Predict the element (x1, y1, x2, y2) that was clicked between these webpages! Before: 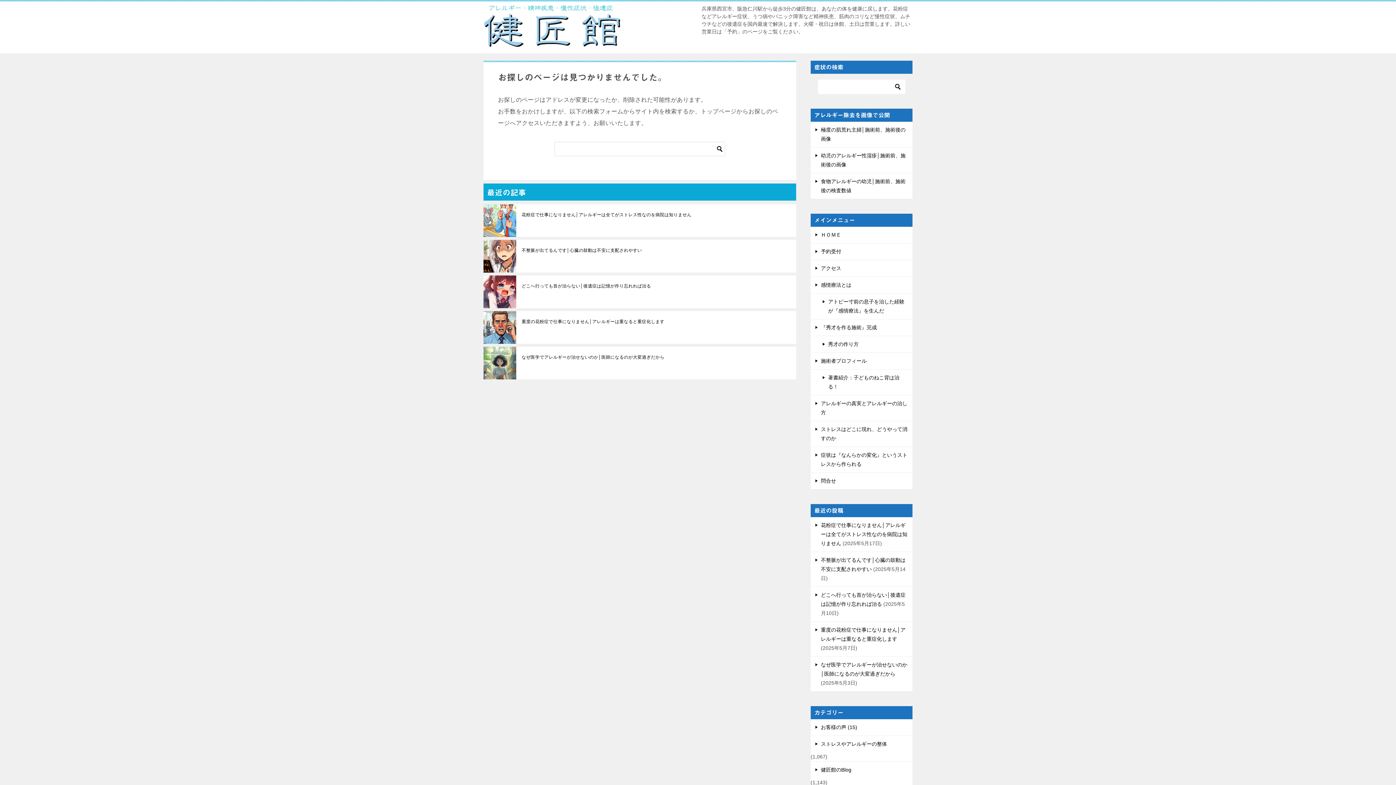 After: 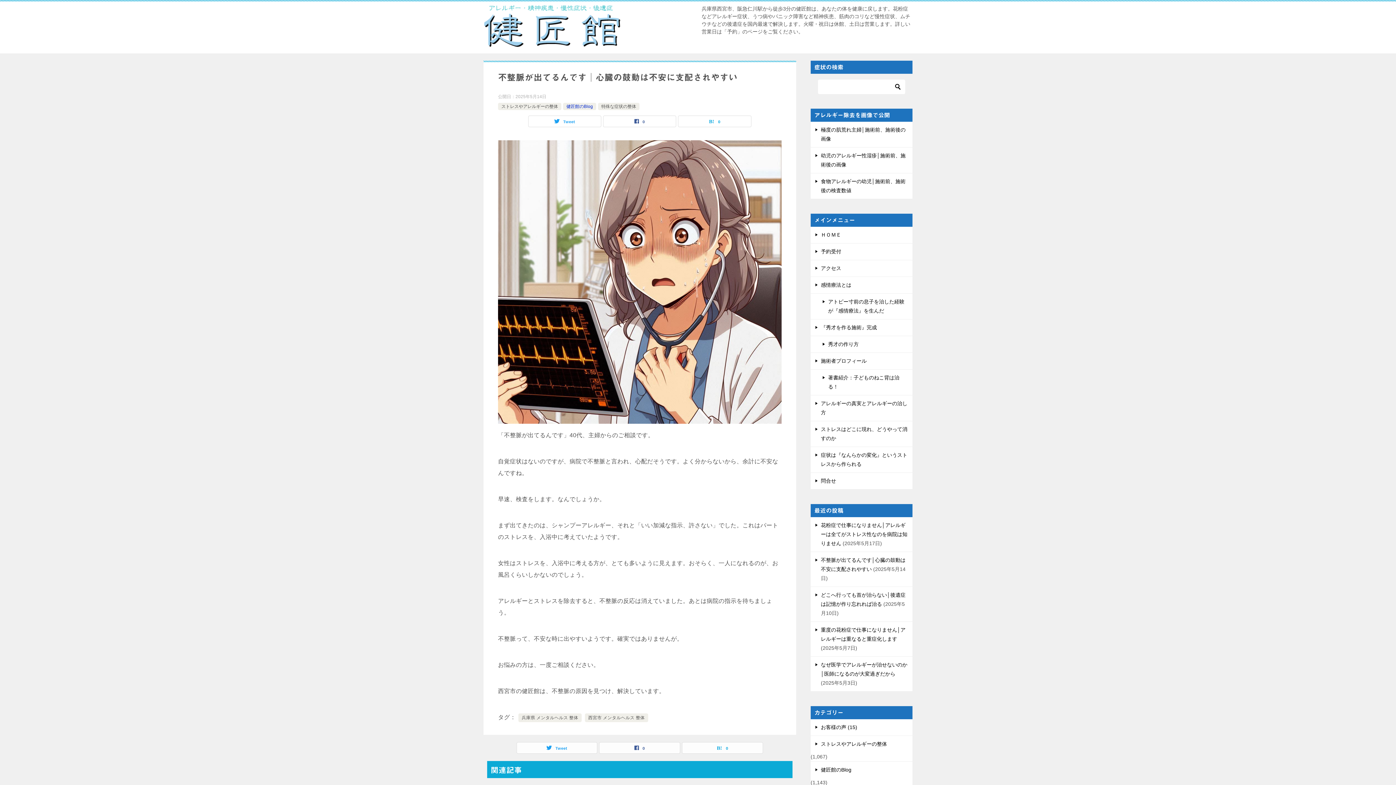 Action: label: 不整脈が出てるんです│心臓の鼓動は不安に支配されやすい bbox: (521, 247, 790, 253)